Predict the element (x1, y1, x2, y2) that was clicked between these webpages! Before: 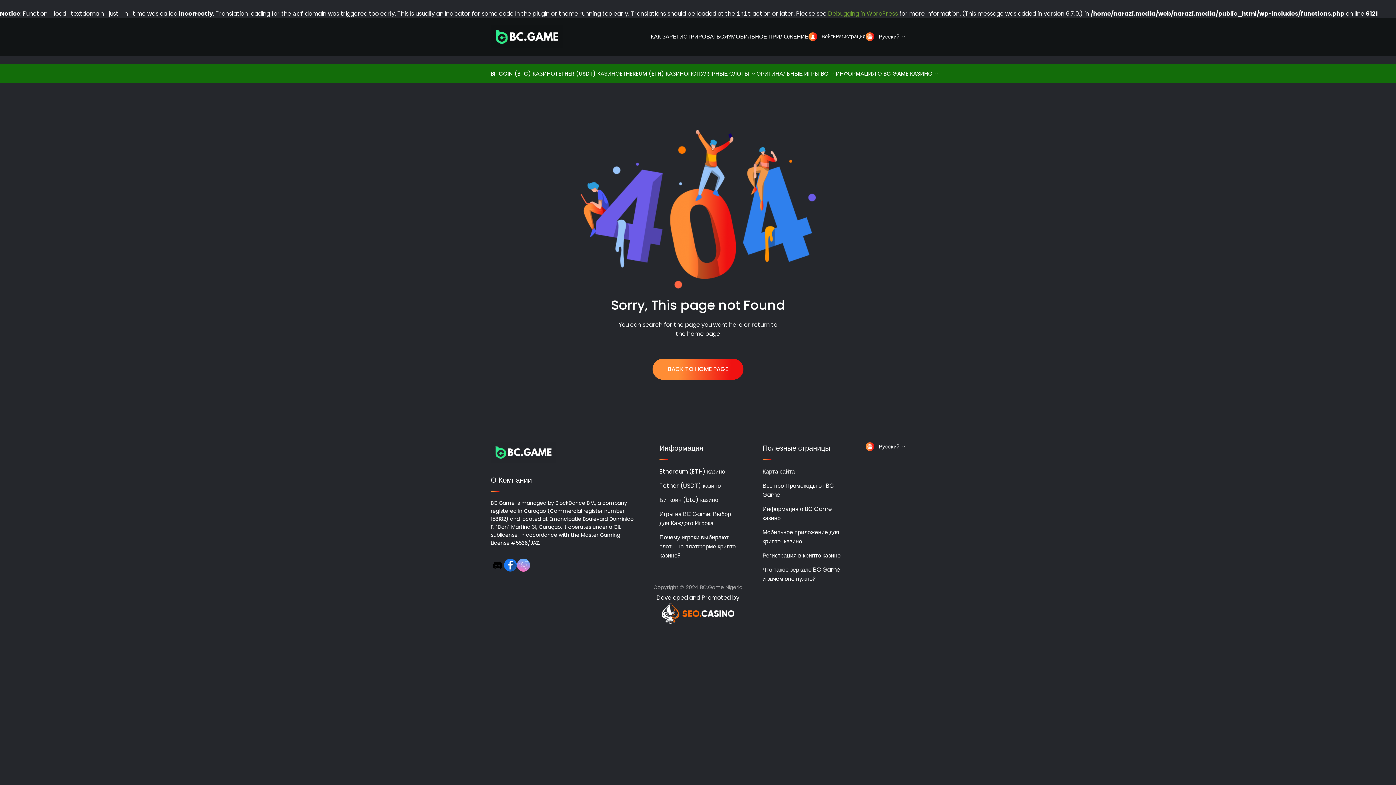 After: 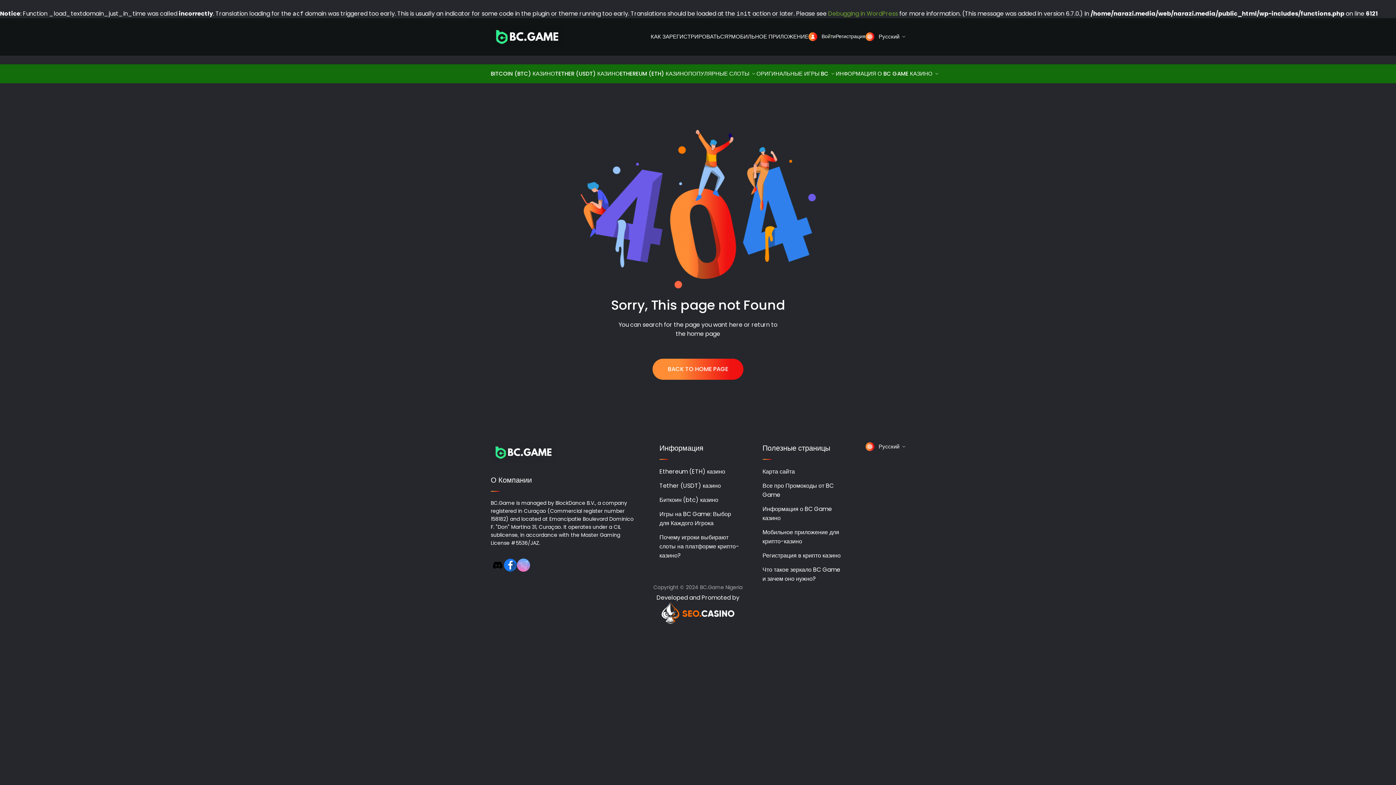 Action: bbox: (0, 602, 1396, 624)